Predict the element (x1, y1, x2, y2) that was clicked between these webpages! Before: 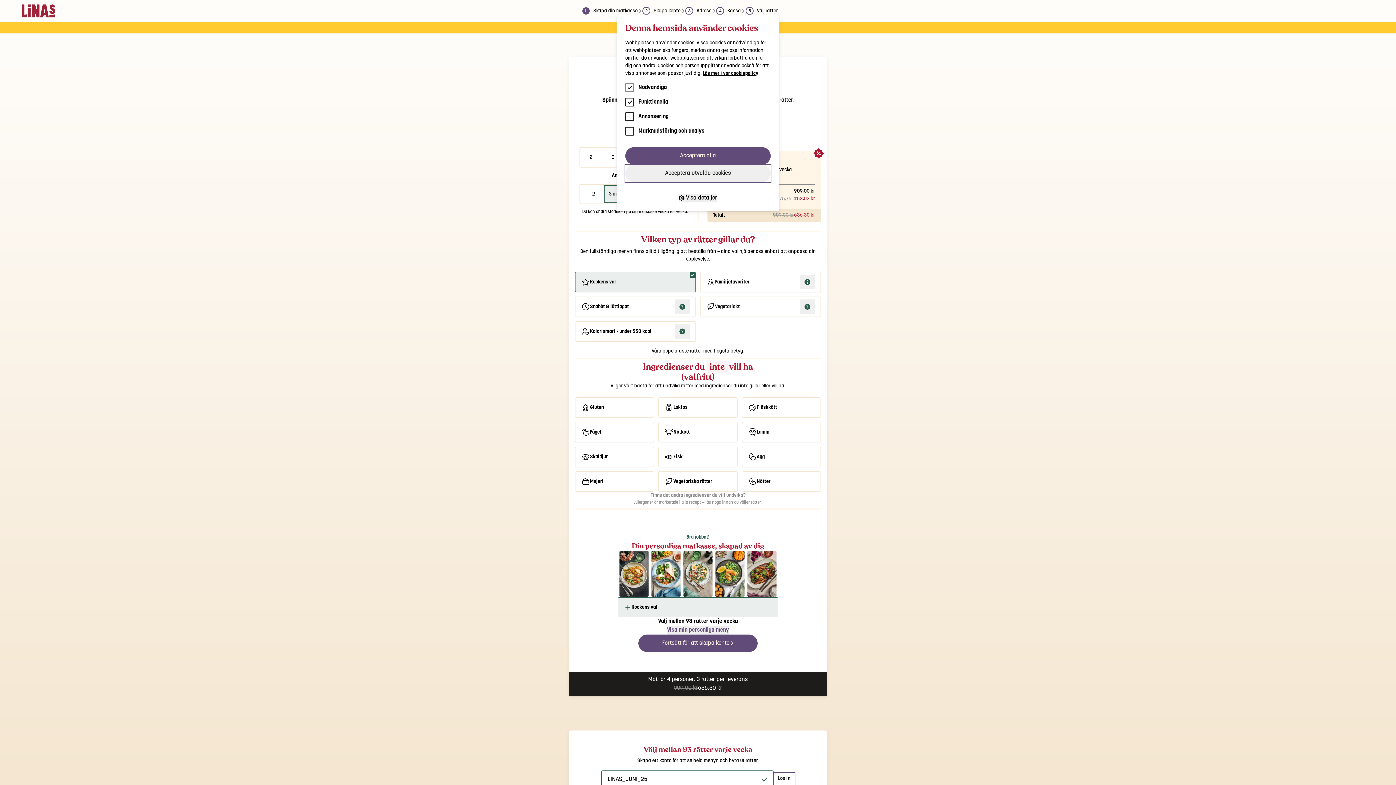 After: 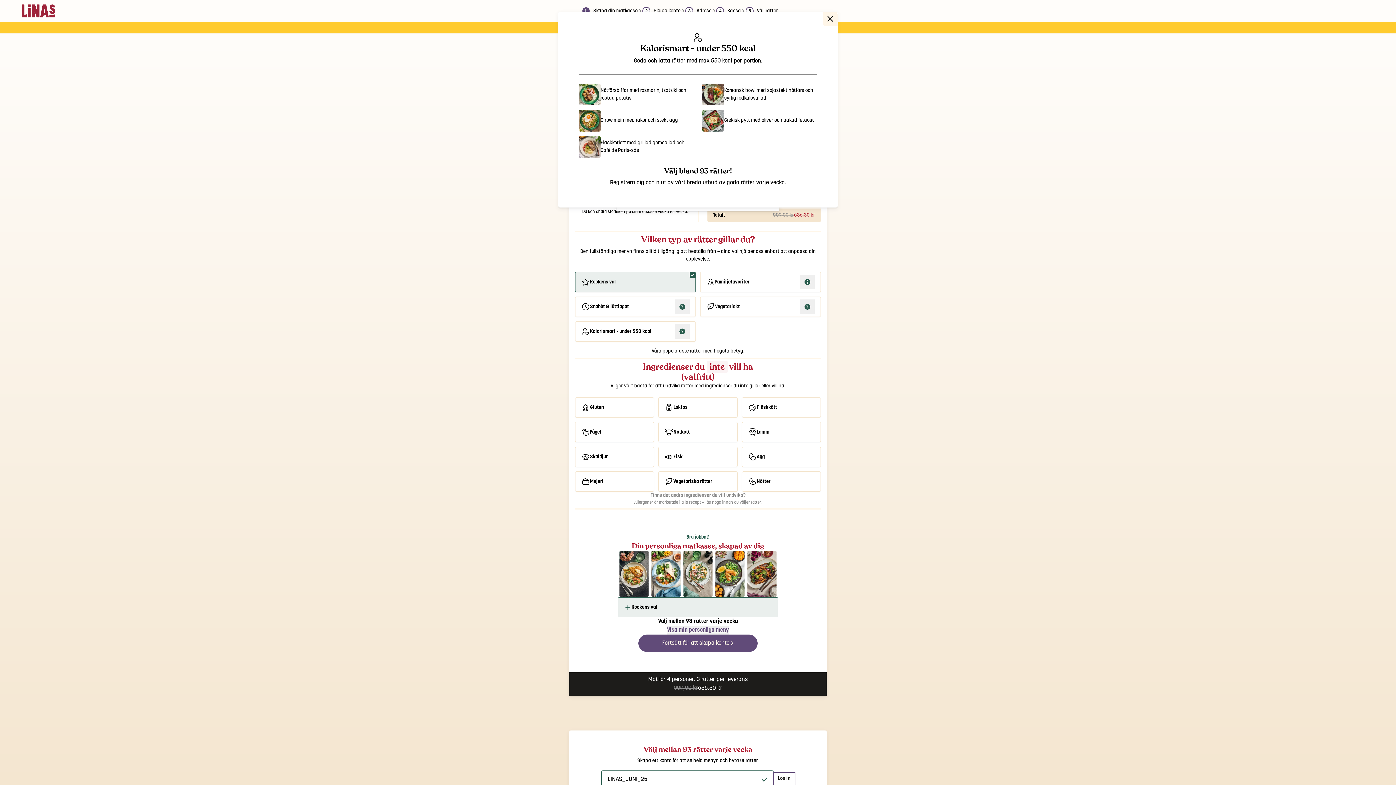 Action: bbox: (675, 324, 689, 338)